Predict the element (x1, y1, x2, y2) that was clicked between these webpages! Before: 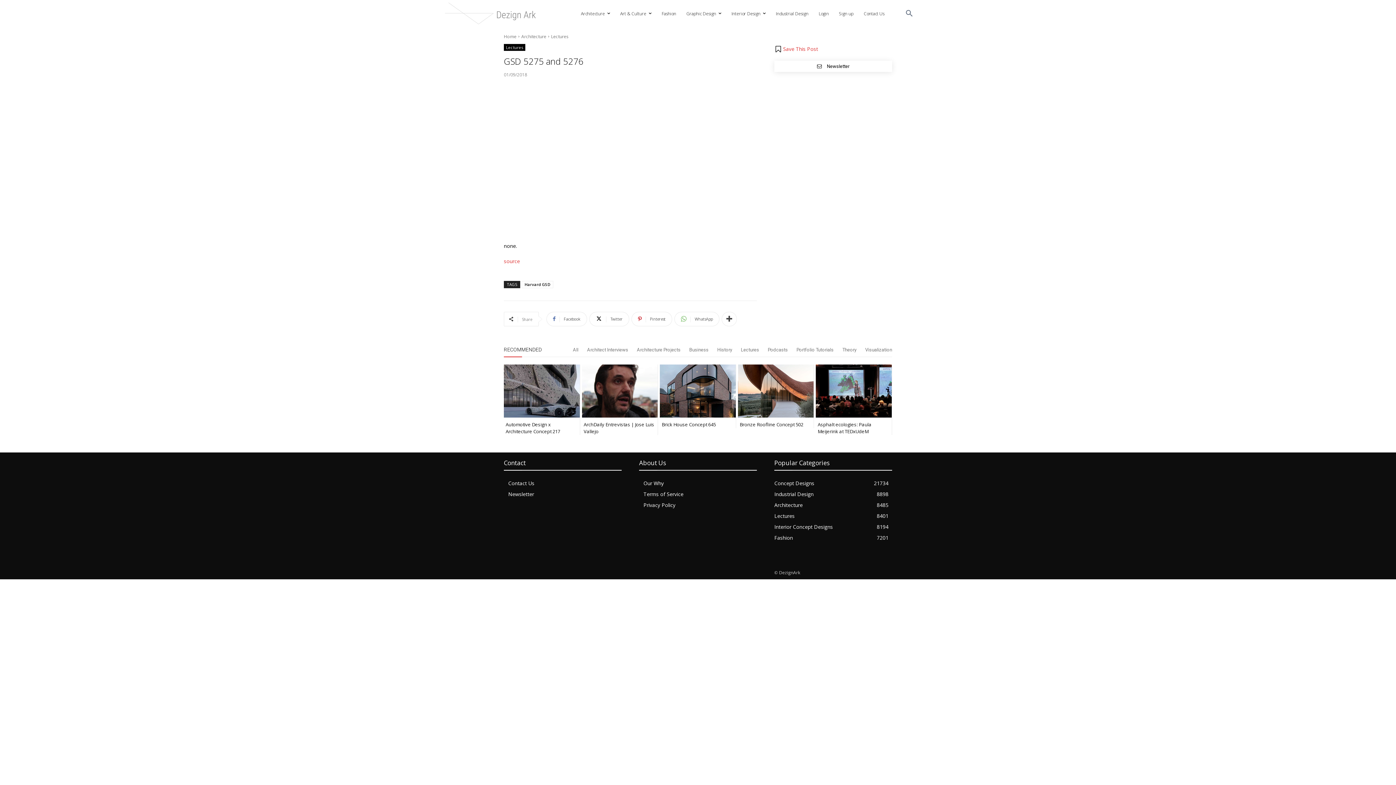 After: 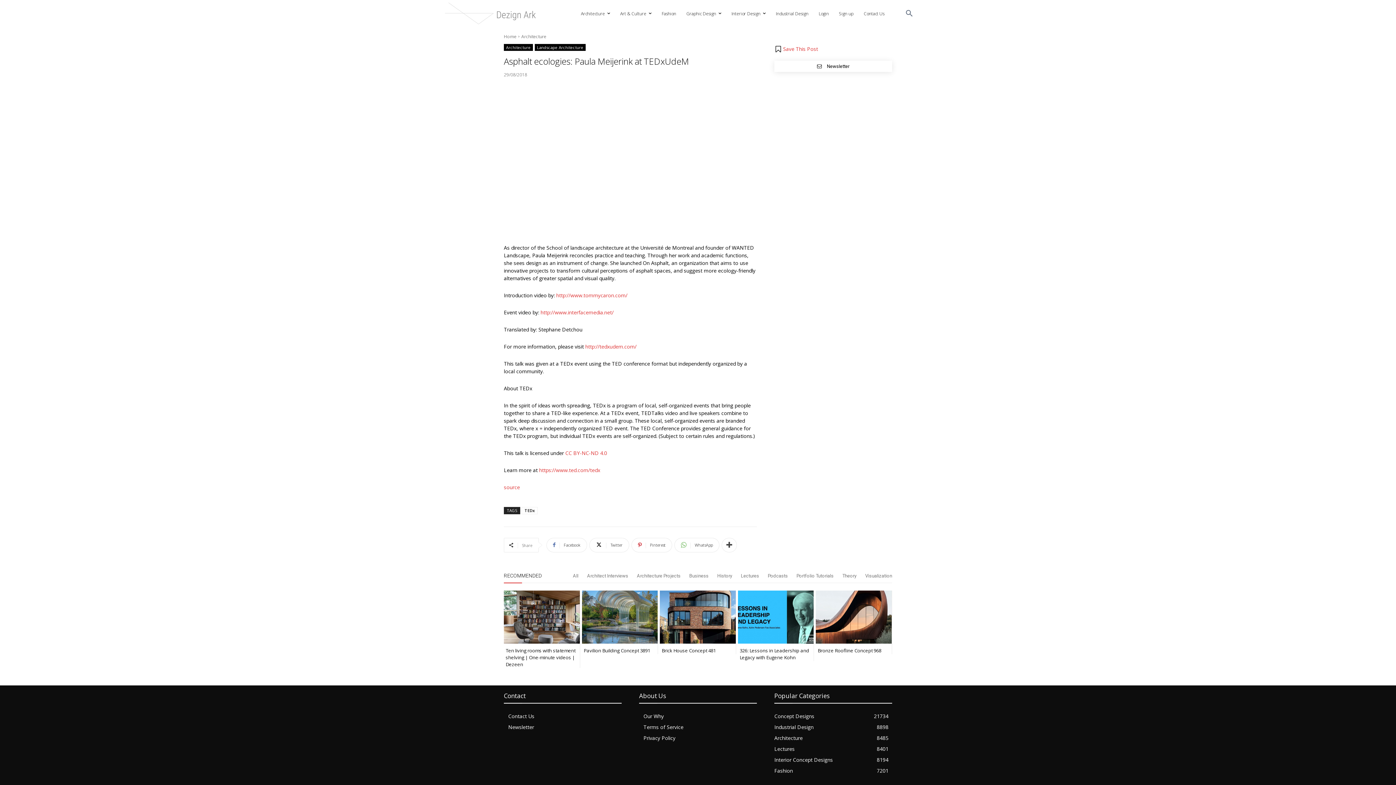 Action: bbox: (816, 364, 891, 417)